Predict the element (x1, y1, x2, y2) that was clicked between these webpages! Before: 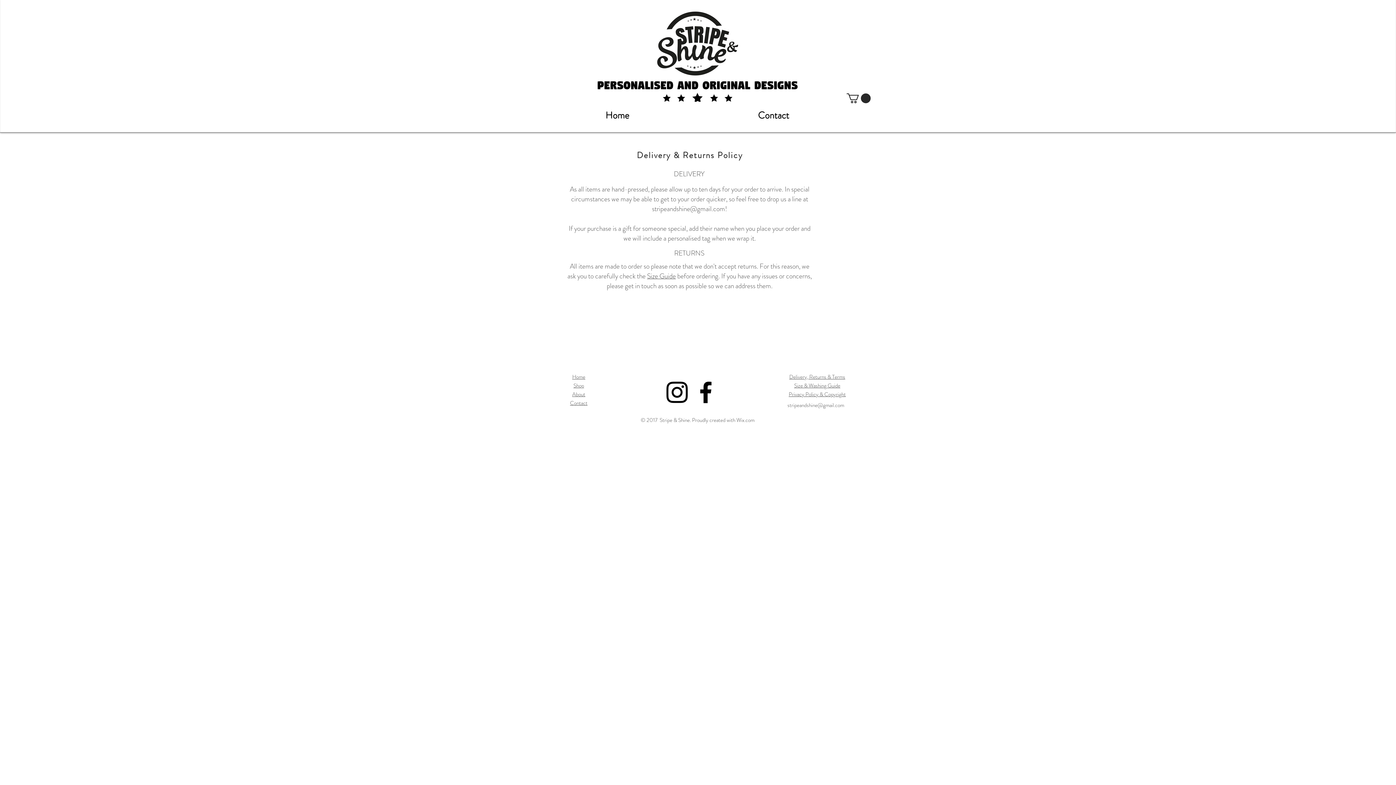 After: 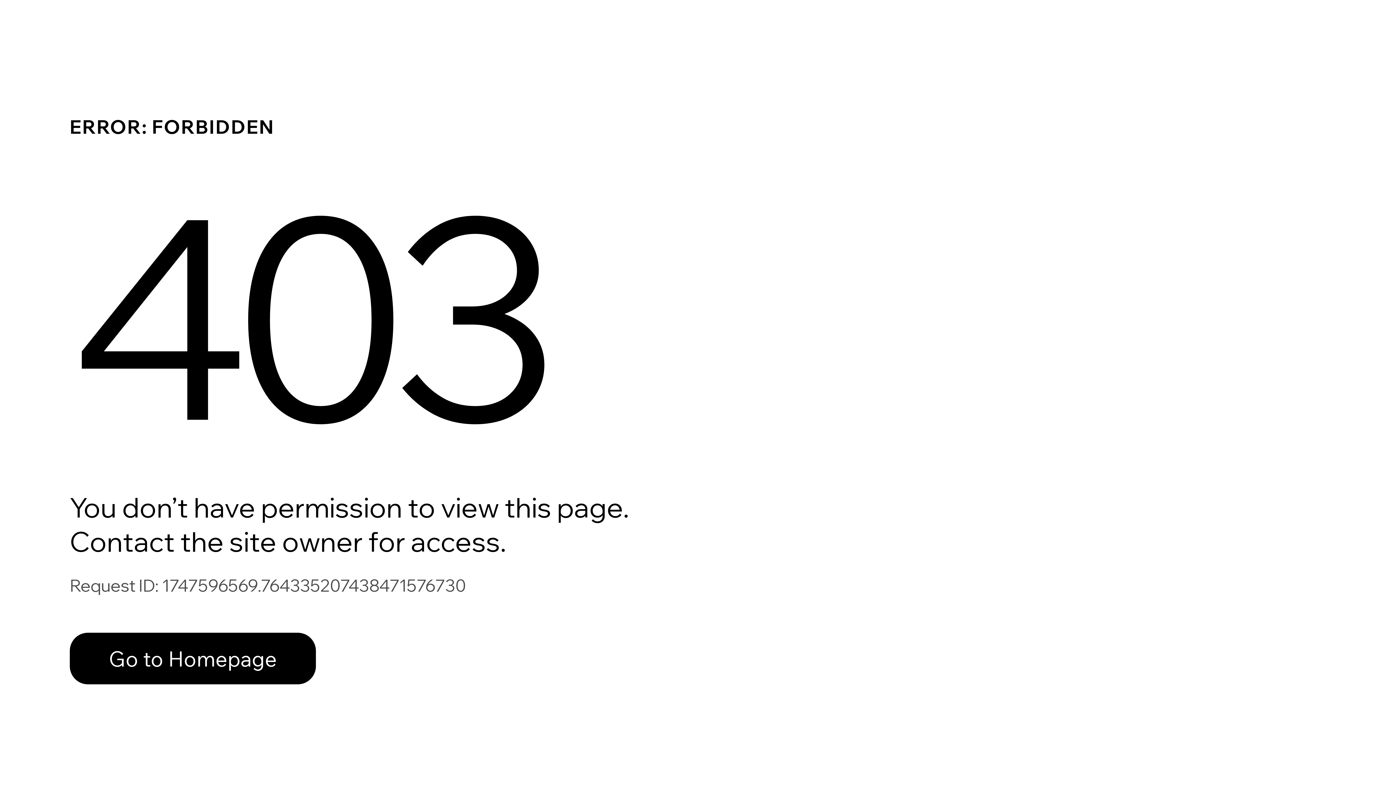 Action: bbox: (573, 381, 584, 389) label: Shop